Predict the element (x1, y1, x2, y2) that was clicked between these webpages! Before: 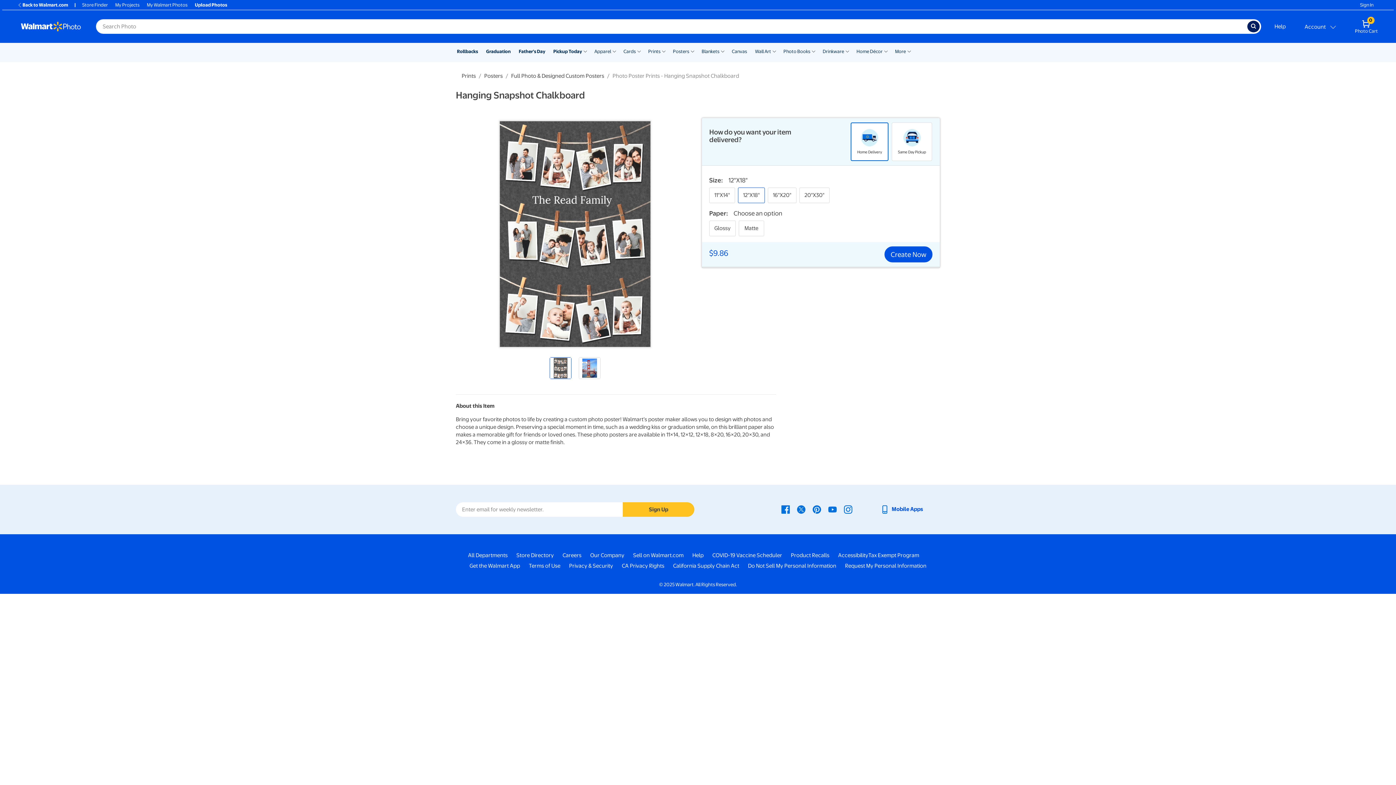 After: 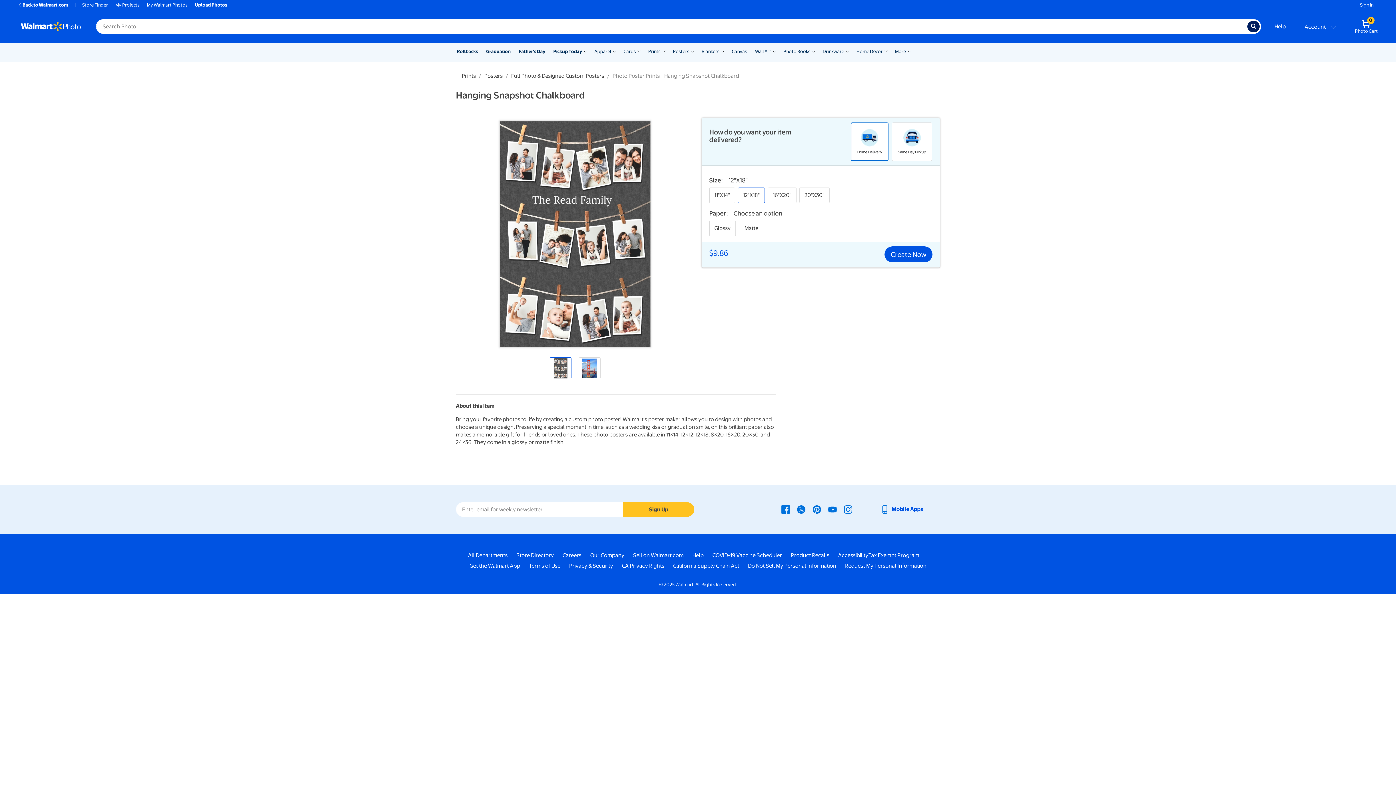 Action: label: California Supply Chain Act - opens in a new window bbox: (673, 562, 739, 570)